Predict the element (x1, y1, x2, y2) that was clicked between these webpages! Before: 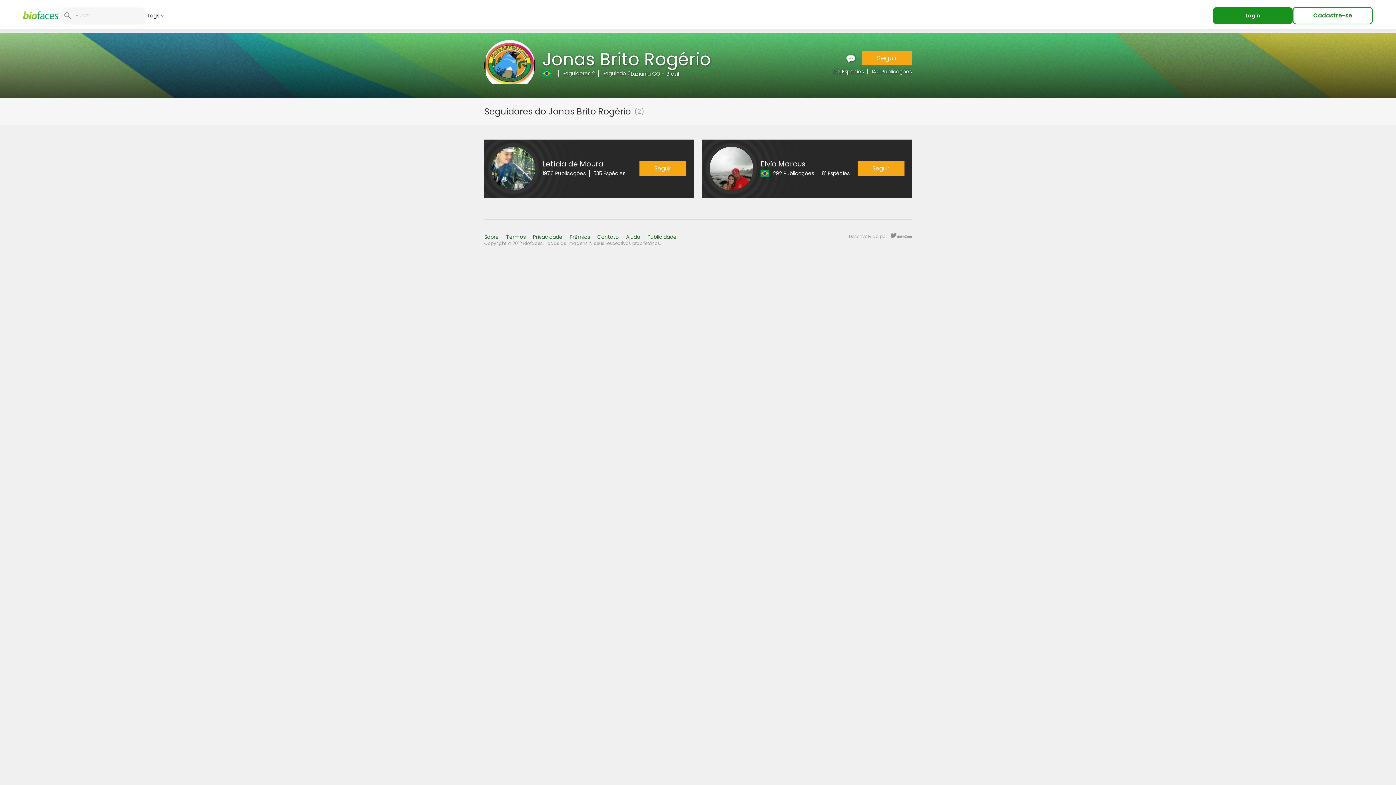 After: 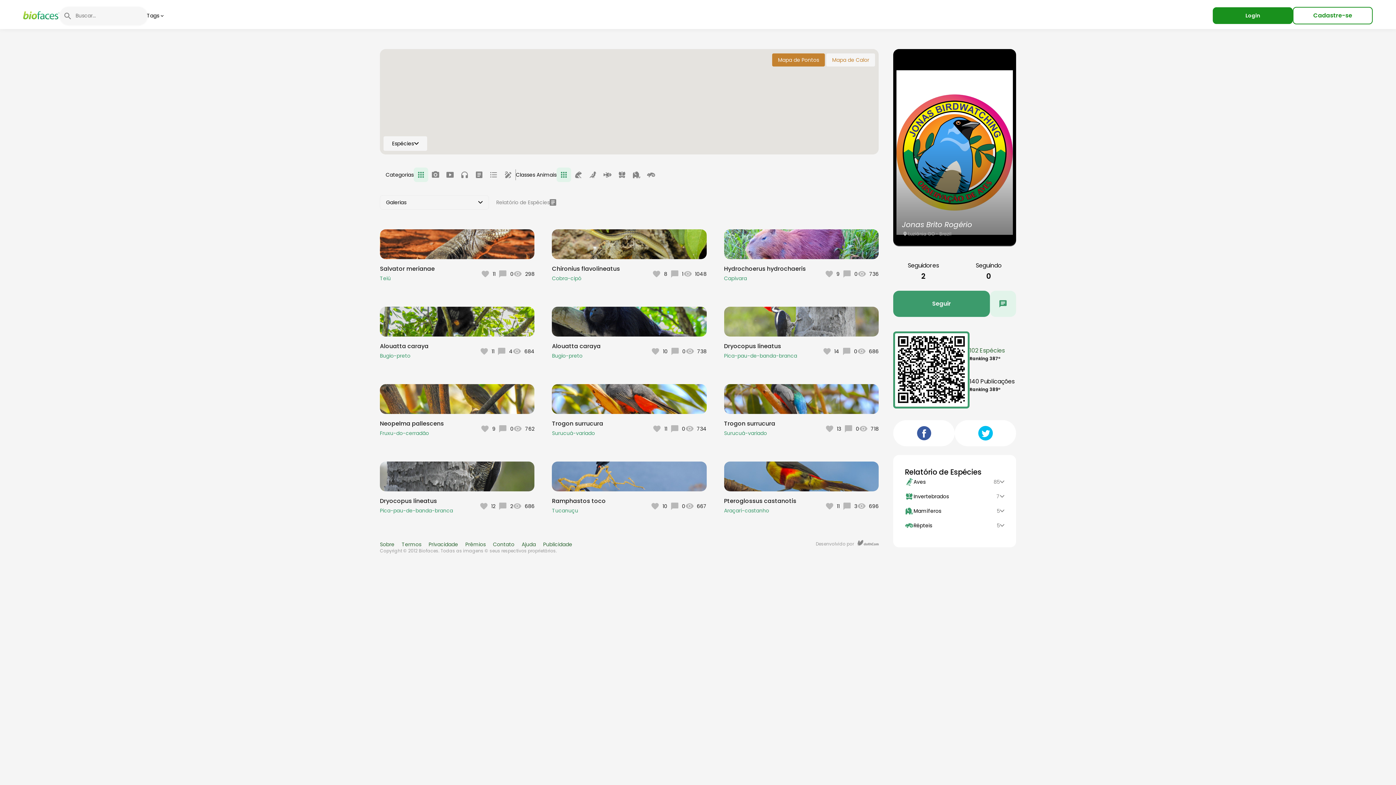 Action: bbox: (484, 40, 535, 90)